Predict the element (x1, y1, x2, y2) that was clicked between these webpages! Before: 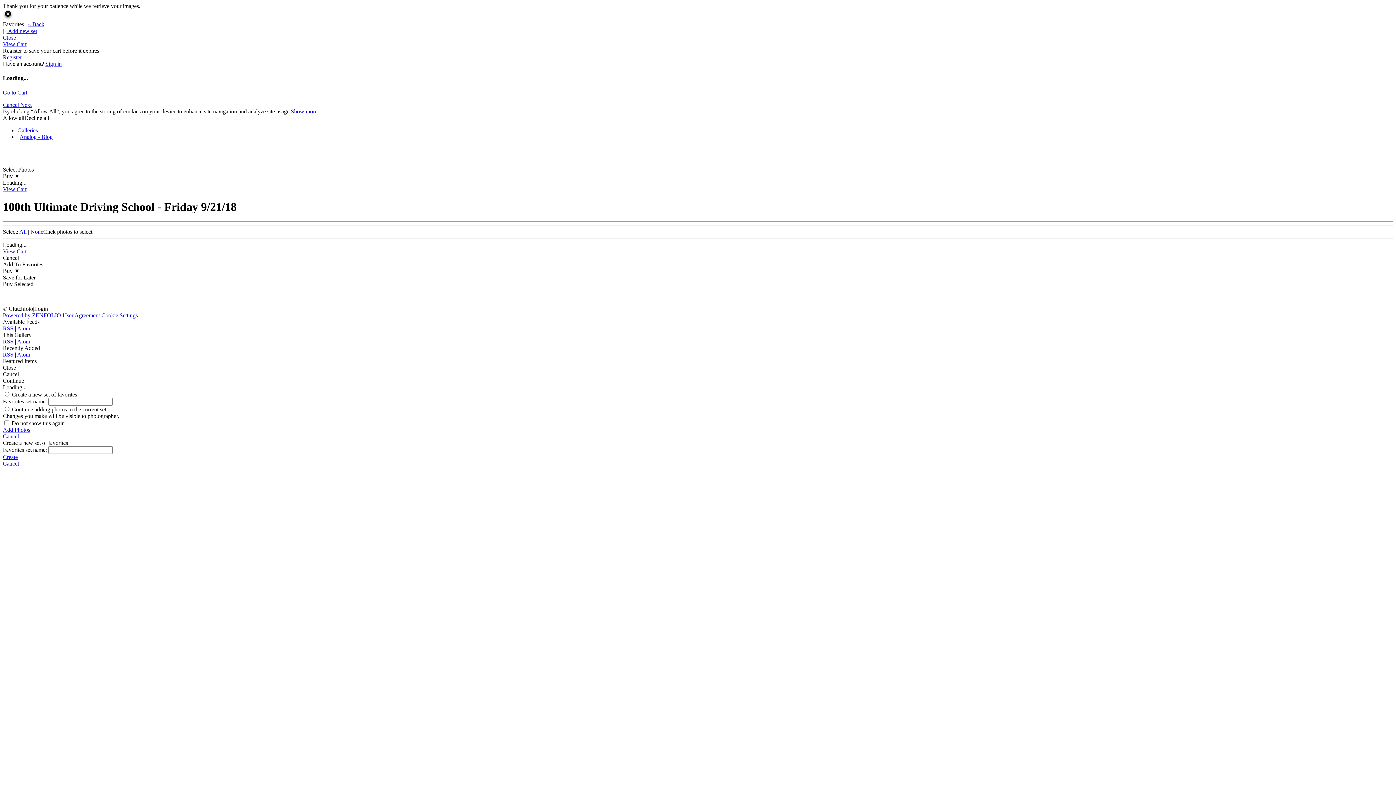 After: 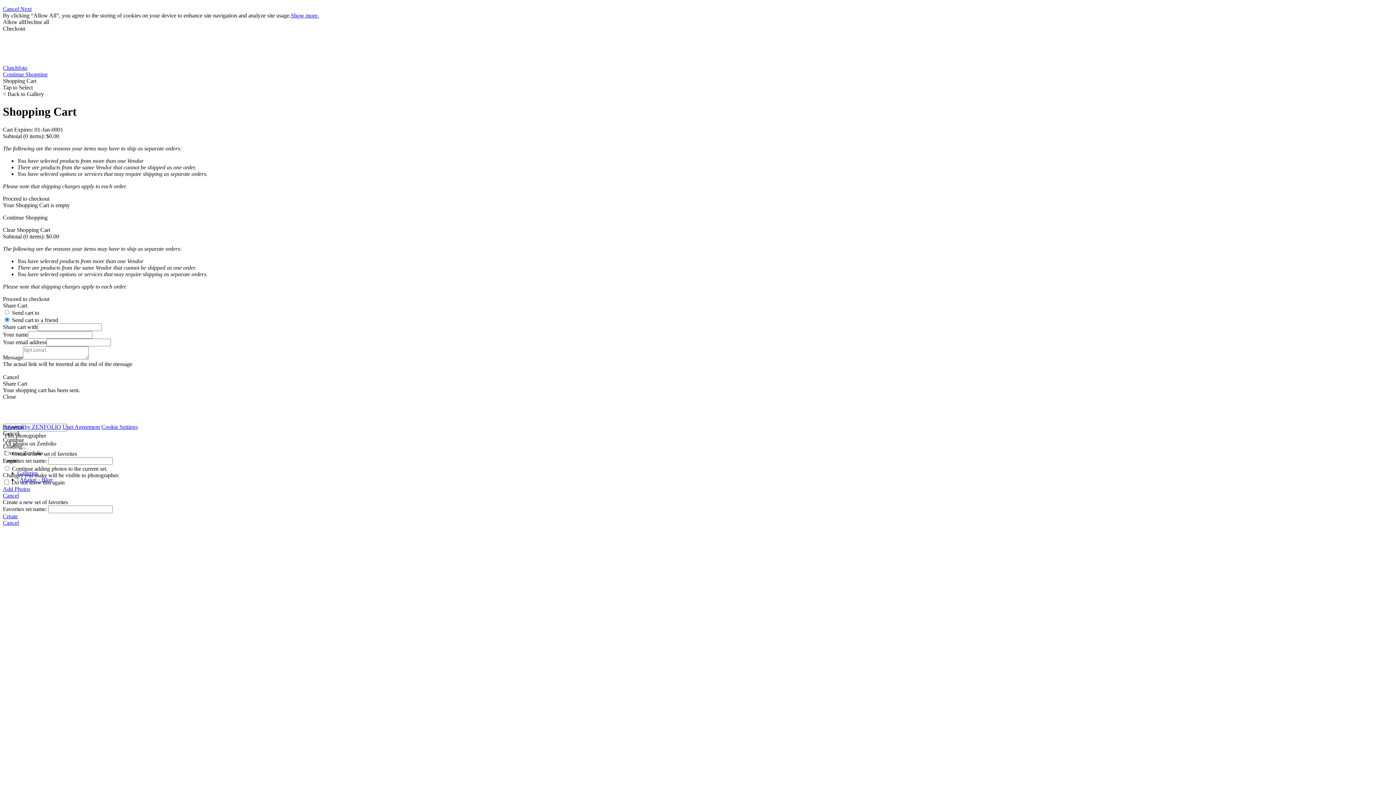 Action: label: View Cart bbox: (2, 248, 26, 254)